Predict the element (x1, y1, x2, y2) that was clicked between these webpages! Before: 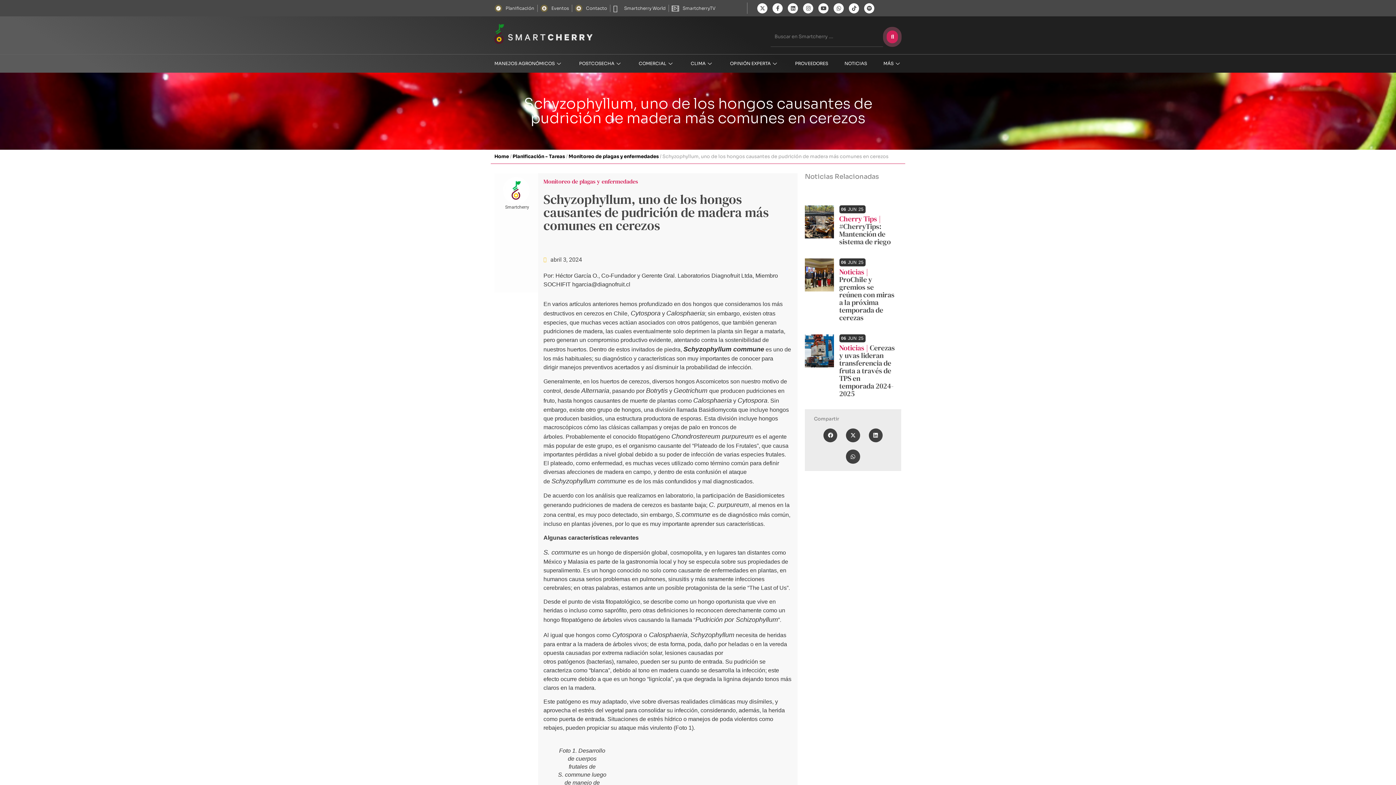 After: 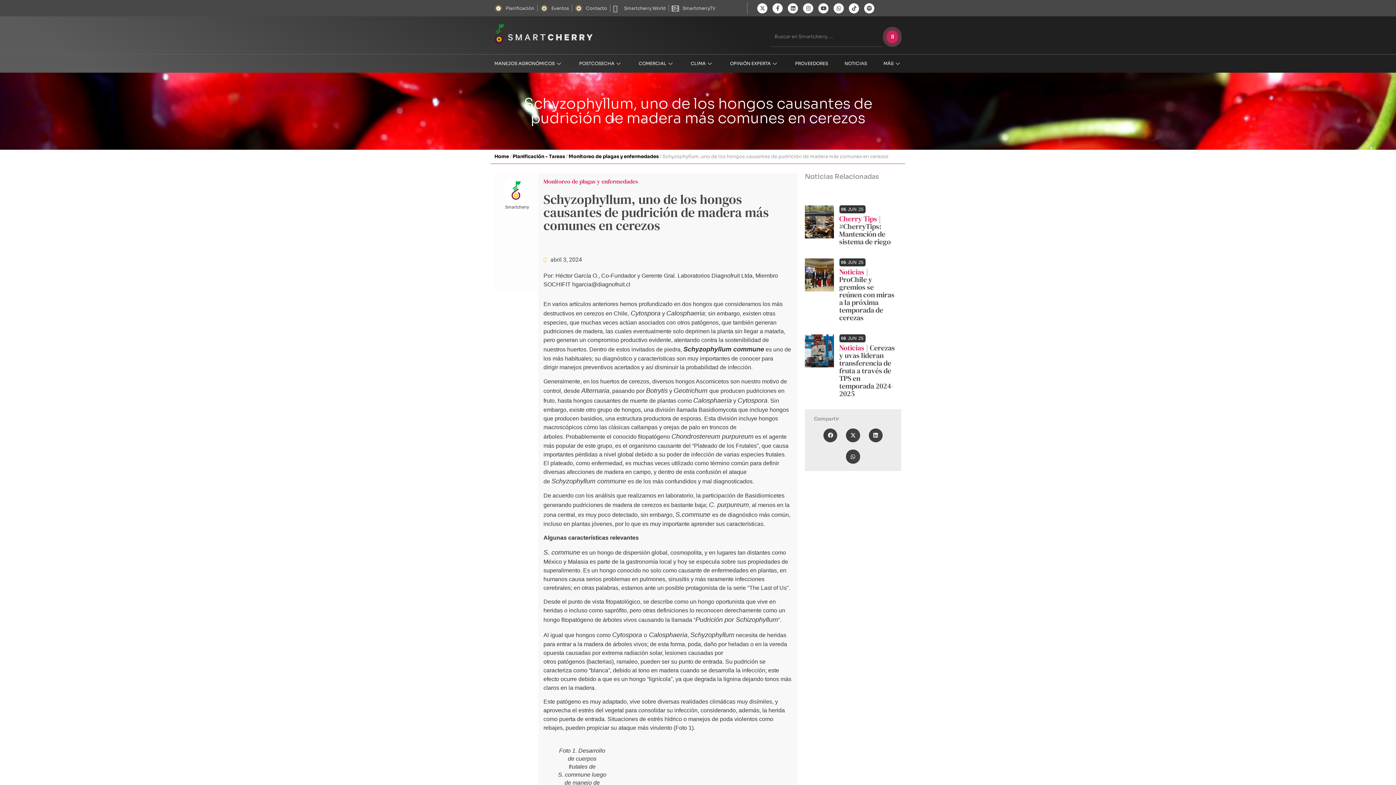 Action: bbox: (572, 747, 575, 754) label: 1